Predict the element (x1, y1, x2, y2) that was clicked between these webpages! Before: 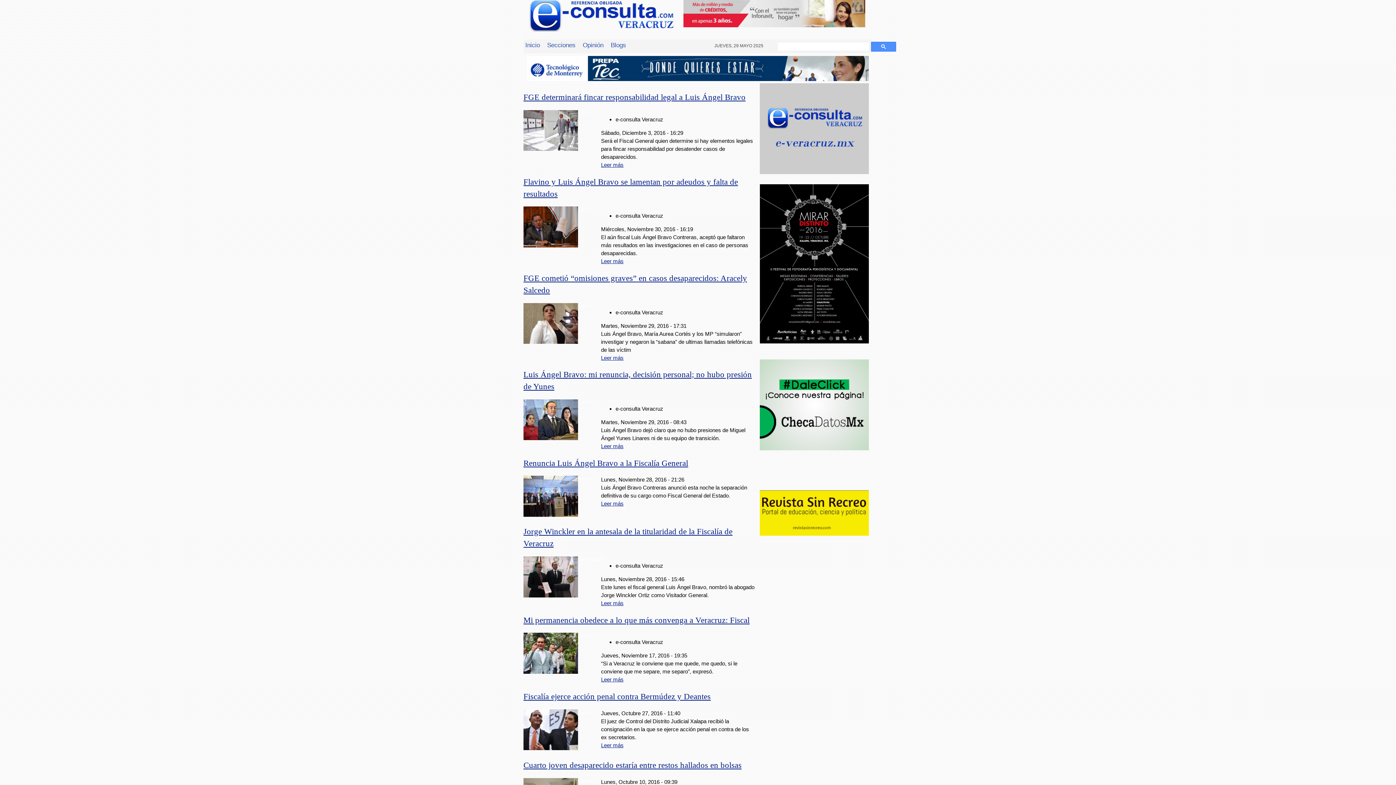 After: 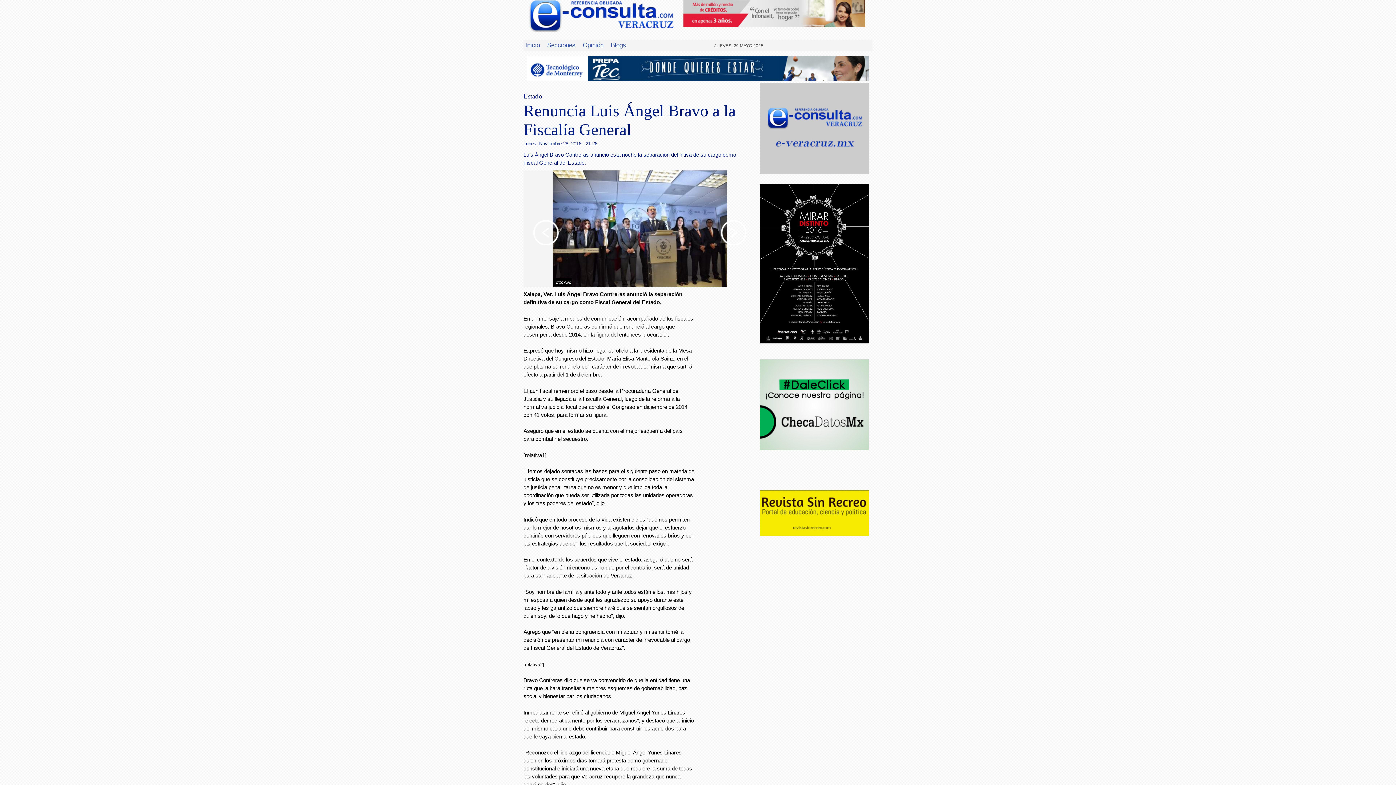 Action: bbox: (523, 458, 688, 467) label: Renuncia Luis Ángel Bravo a la Fiscalía General